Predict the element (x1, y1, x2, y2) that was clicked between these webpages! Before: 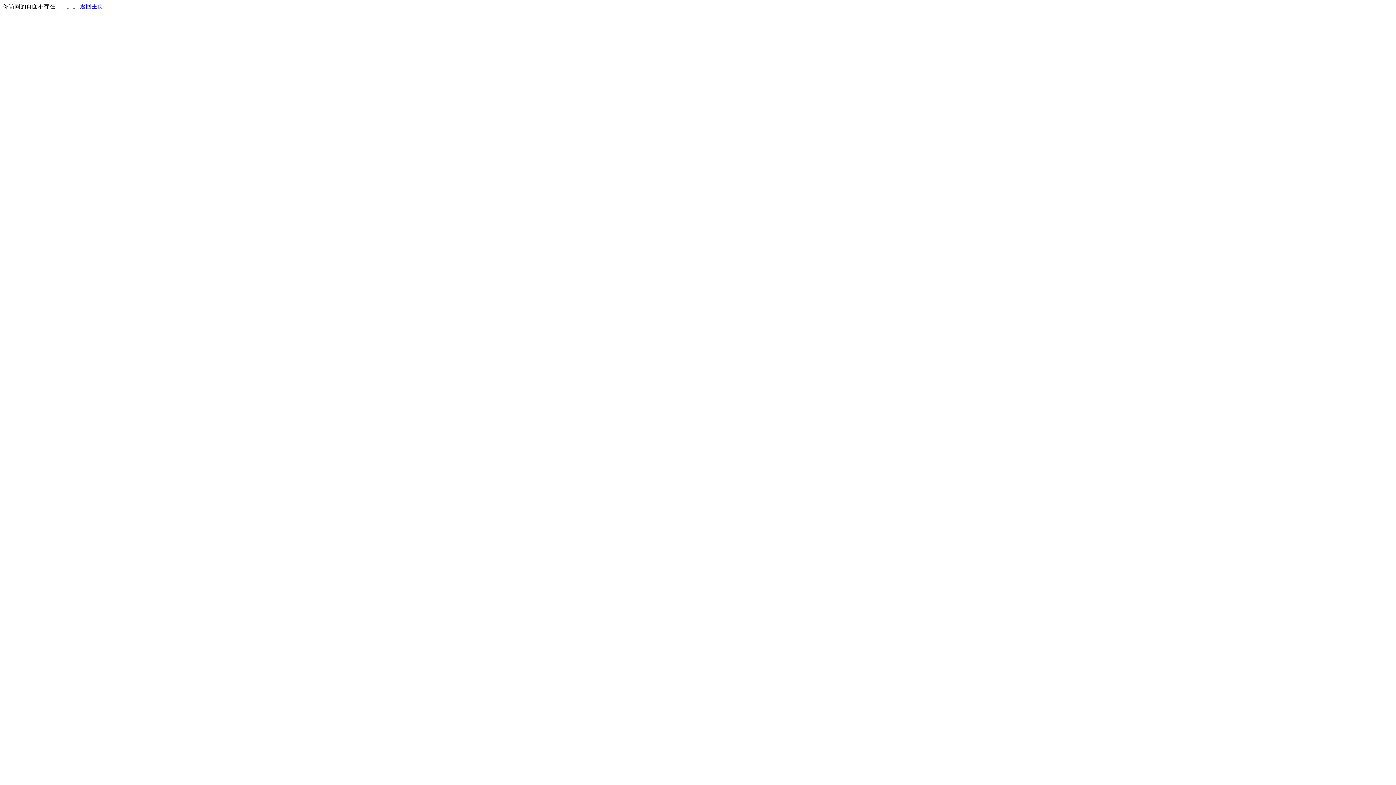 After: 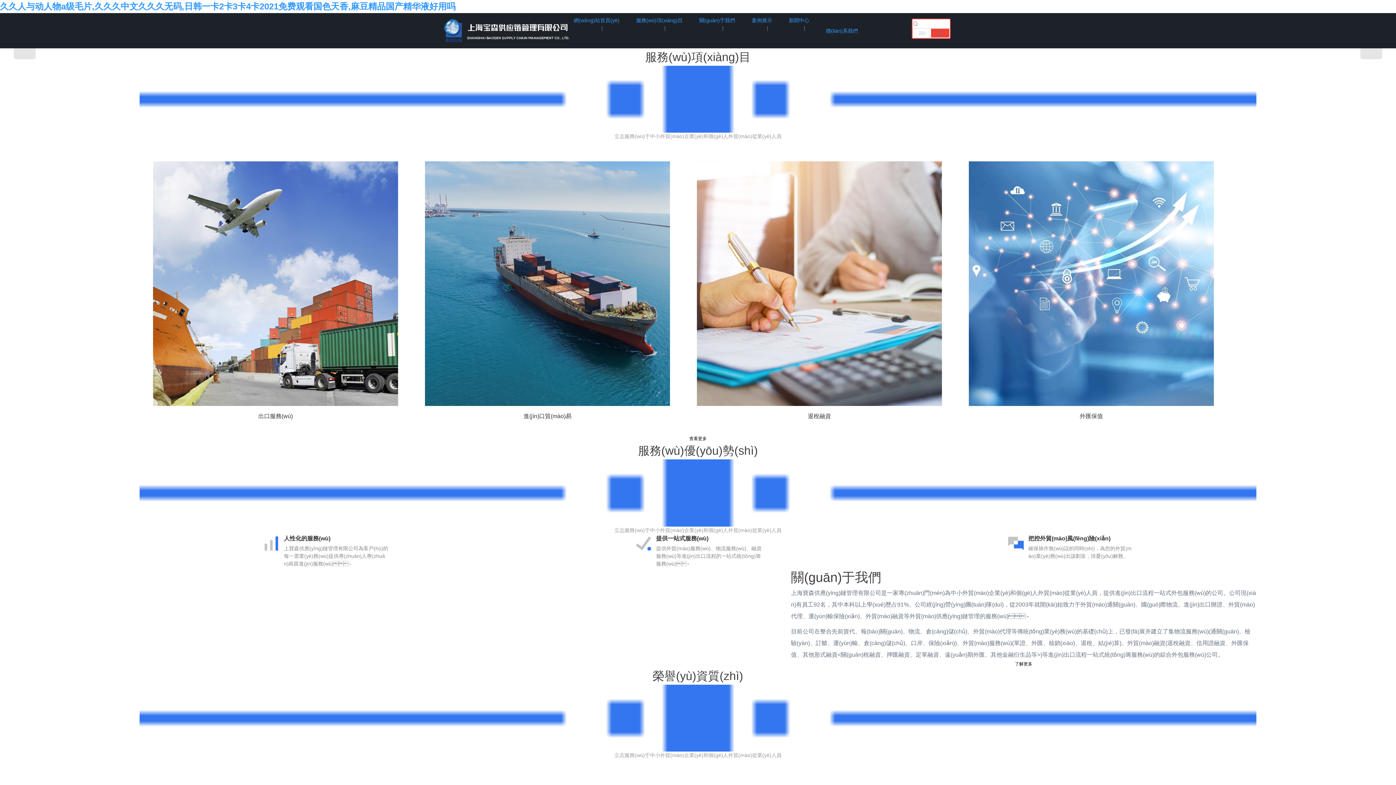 Action: bbox: (80, 3, 103, 9) label: 返回主页